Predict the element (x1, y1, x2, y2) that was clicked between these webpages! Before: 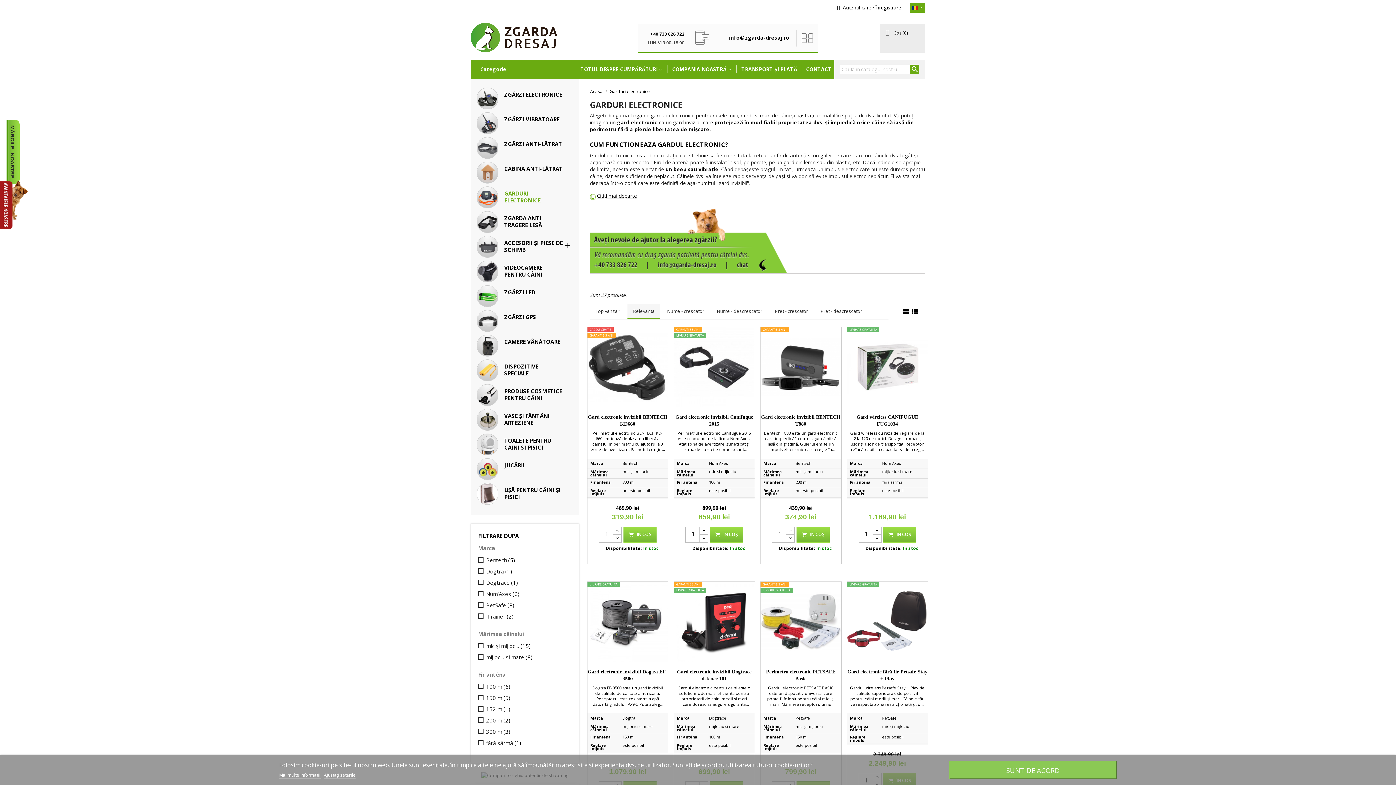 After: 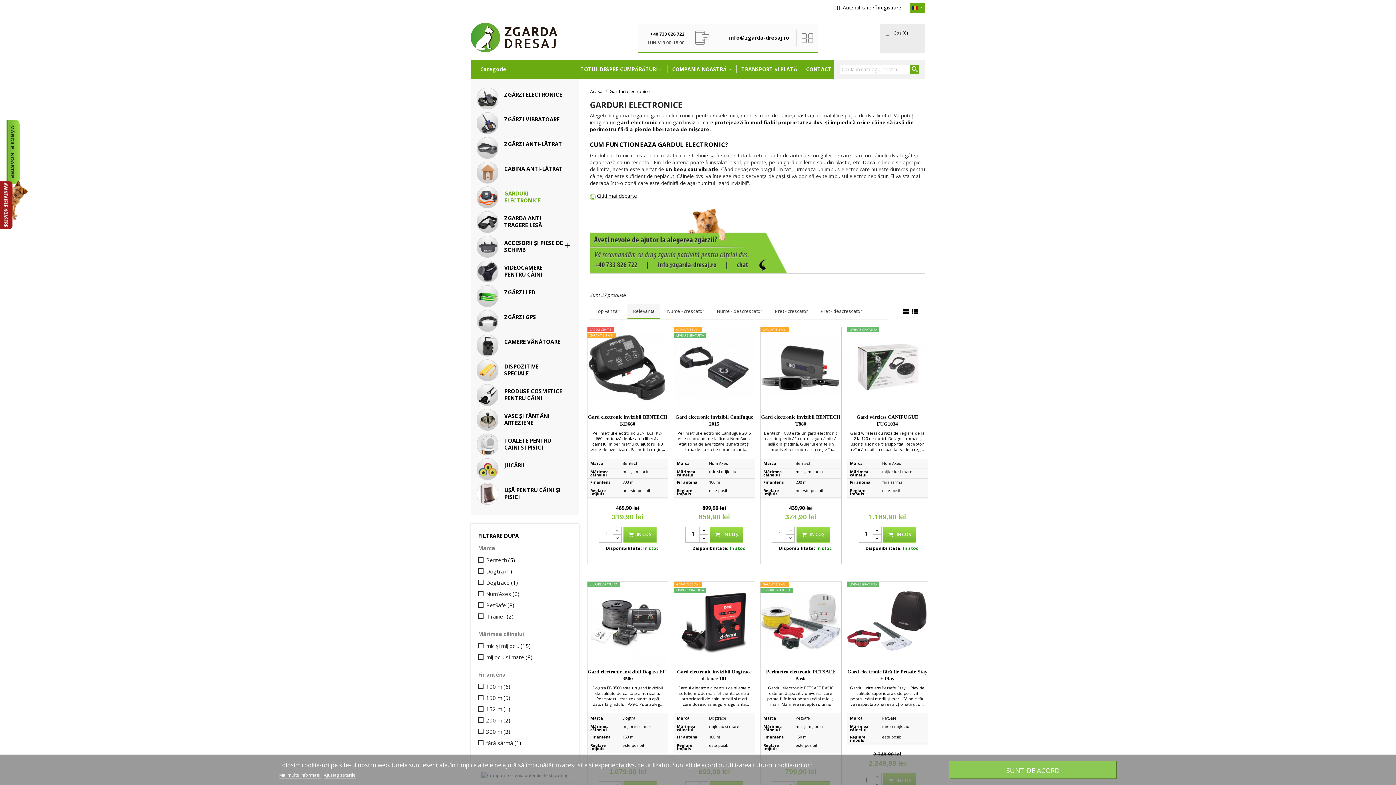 Action: bbox: (279, 772, 321, 778) label: Mai multe informatii 